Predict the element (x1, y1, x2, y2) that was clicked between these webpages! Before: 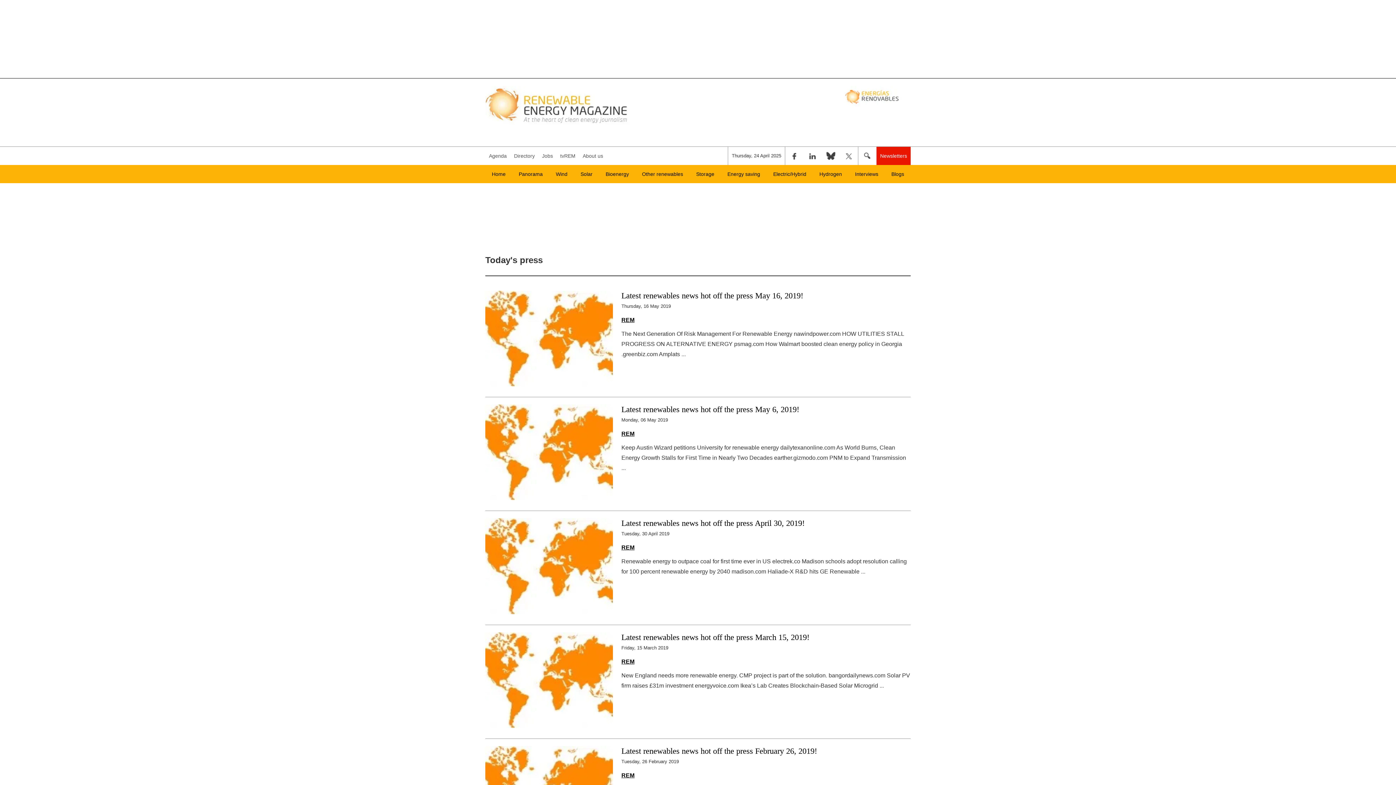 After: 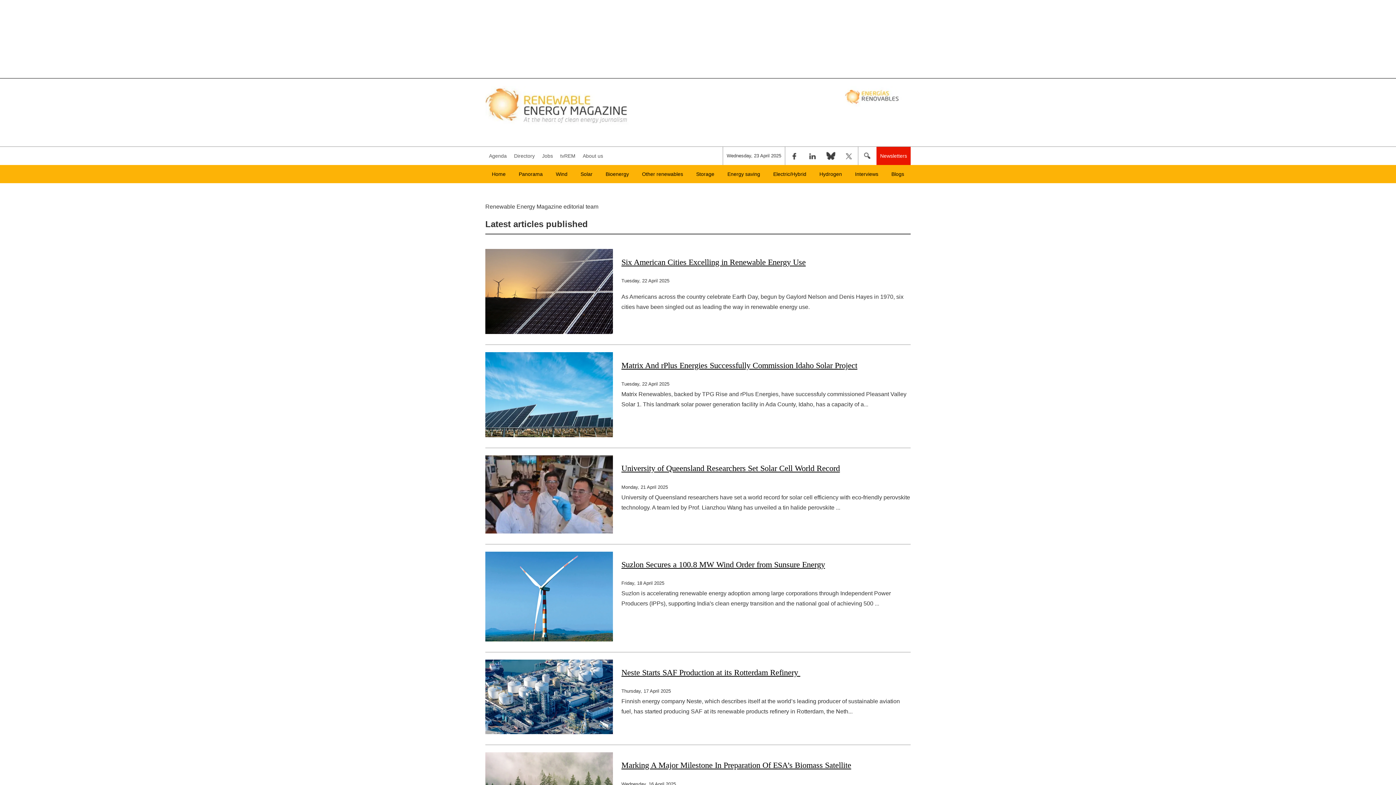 Action: bbox: (621, 653, 910, 670) label: REM